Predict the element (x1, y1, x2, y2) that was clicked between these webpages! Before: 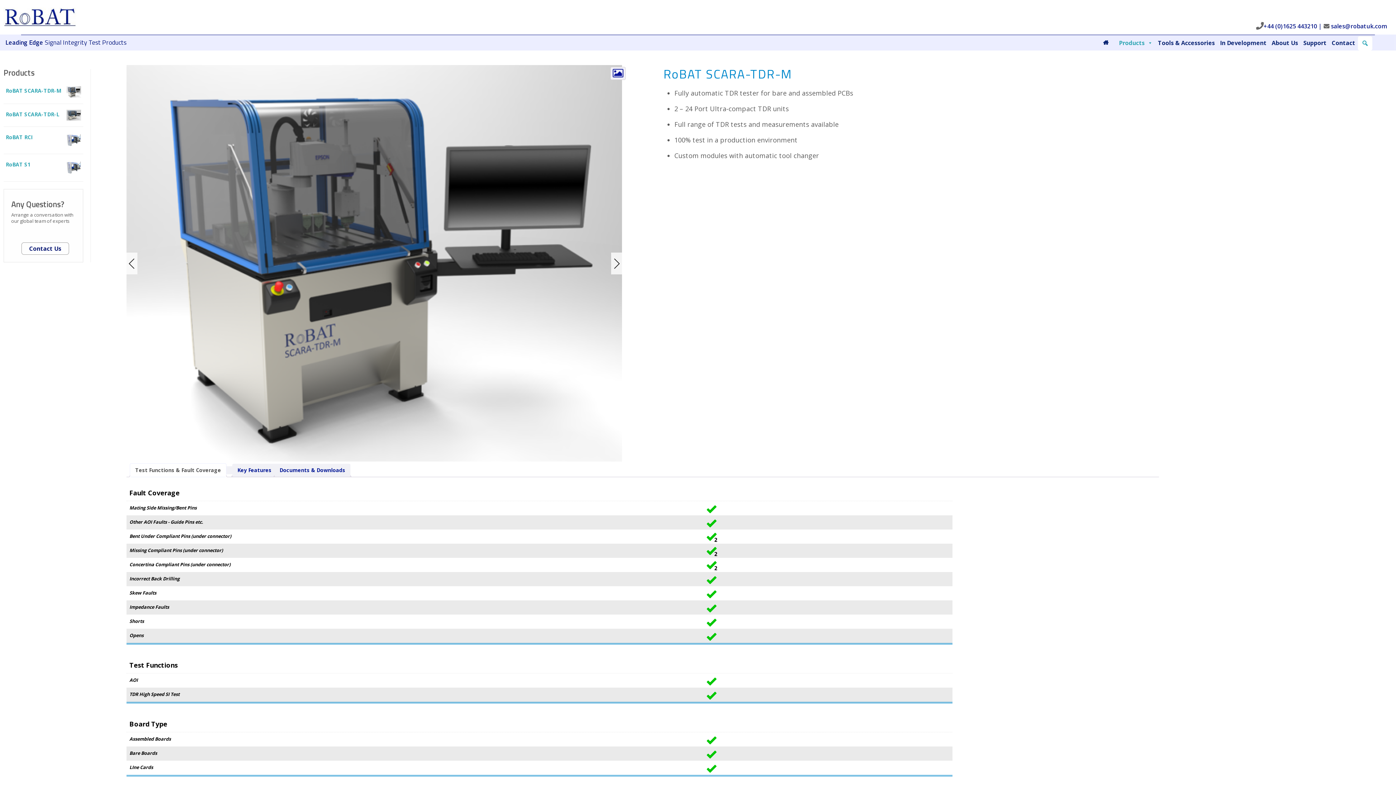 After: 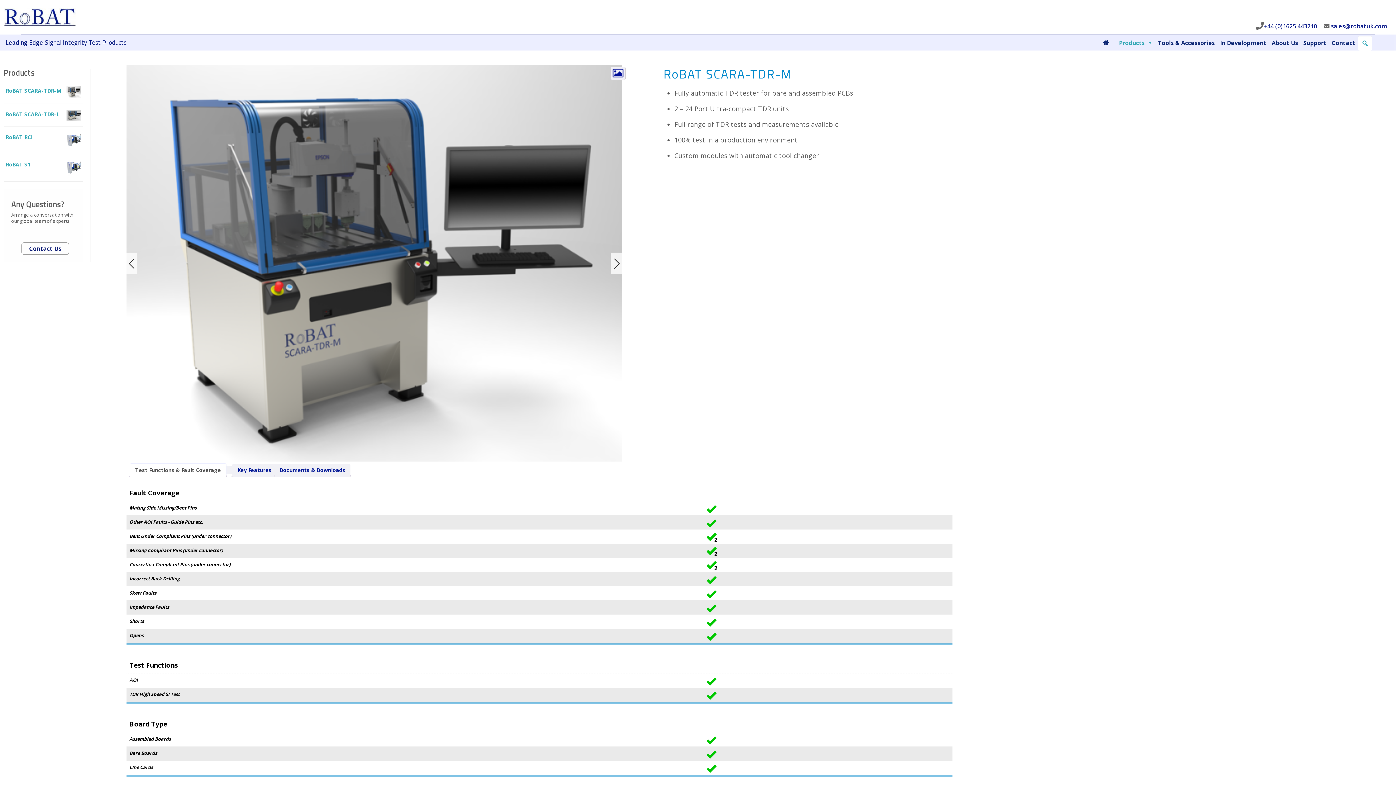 Action: label: RoBAT SCARA-TDR-M bbox: (5, 86, 81, 95)